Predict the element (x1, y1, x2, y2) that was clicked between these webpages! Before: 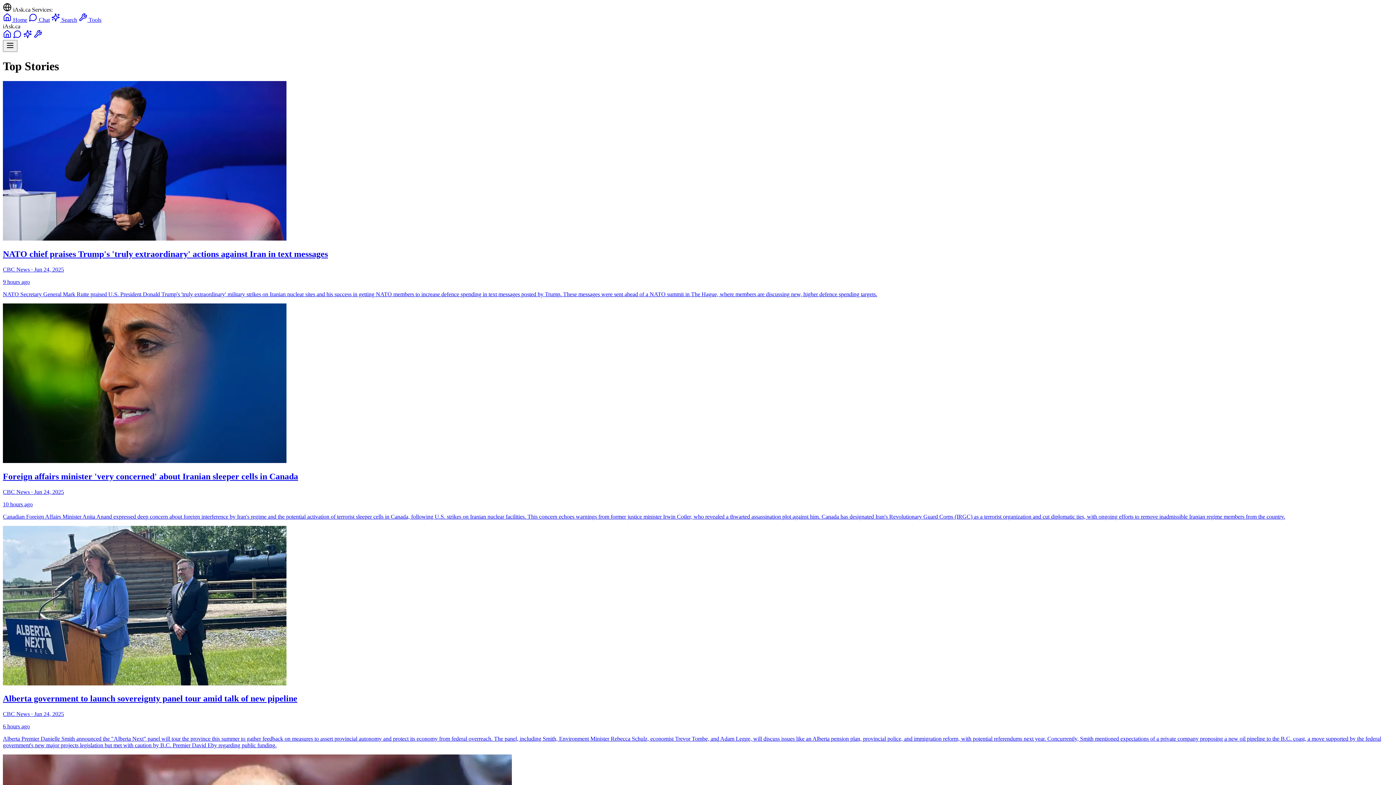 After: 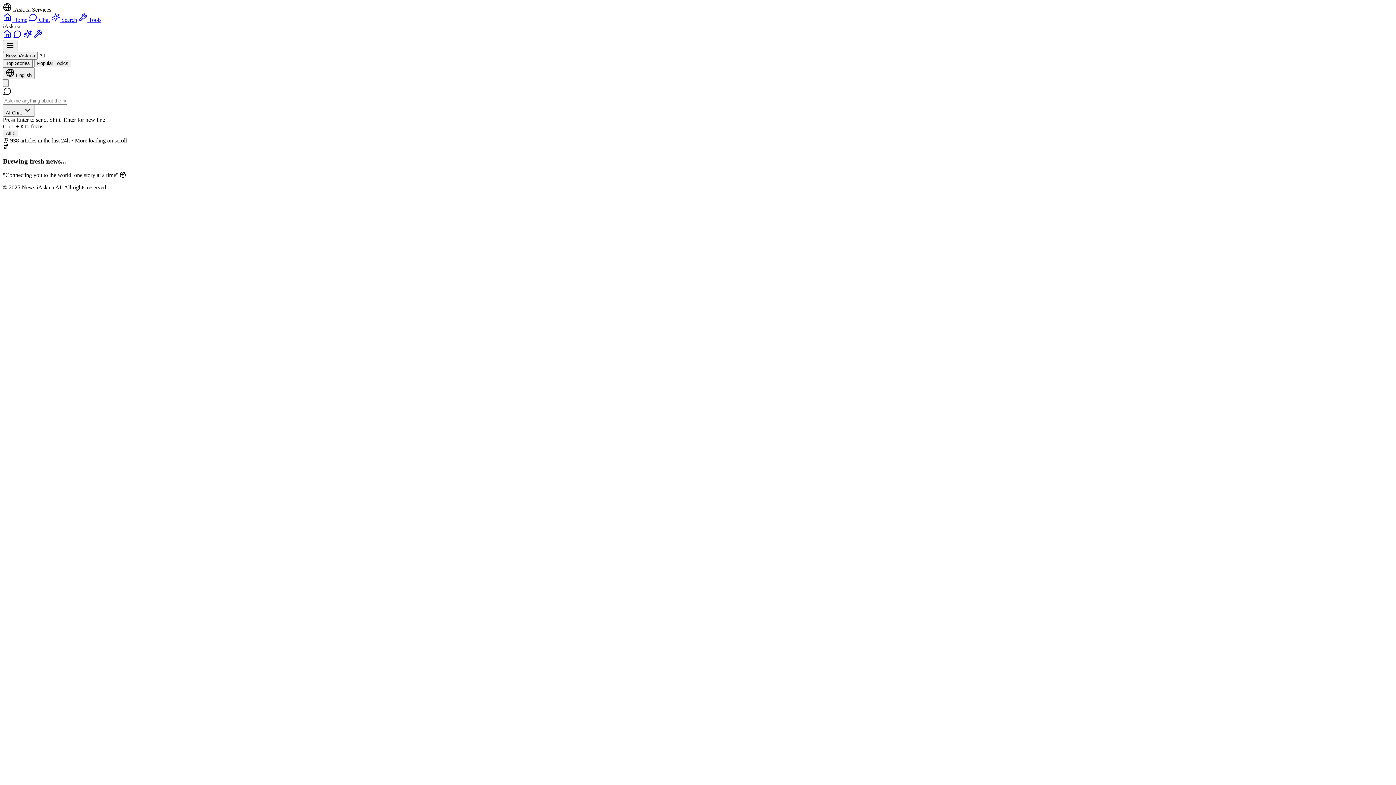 Action: label:  Home bbox: (2, 16, 27, 22)